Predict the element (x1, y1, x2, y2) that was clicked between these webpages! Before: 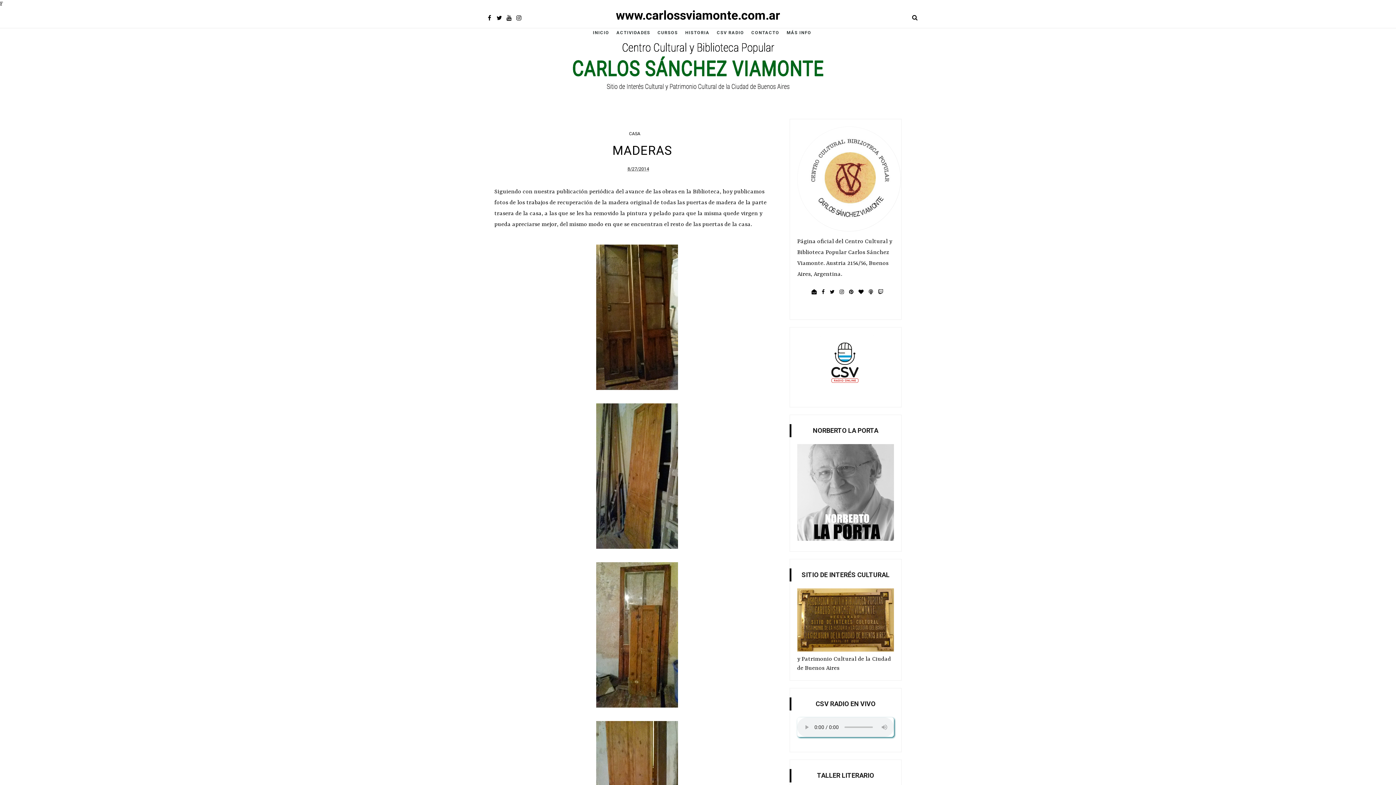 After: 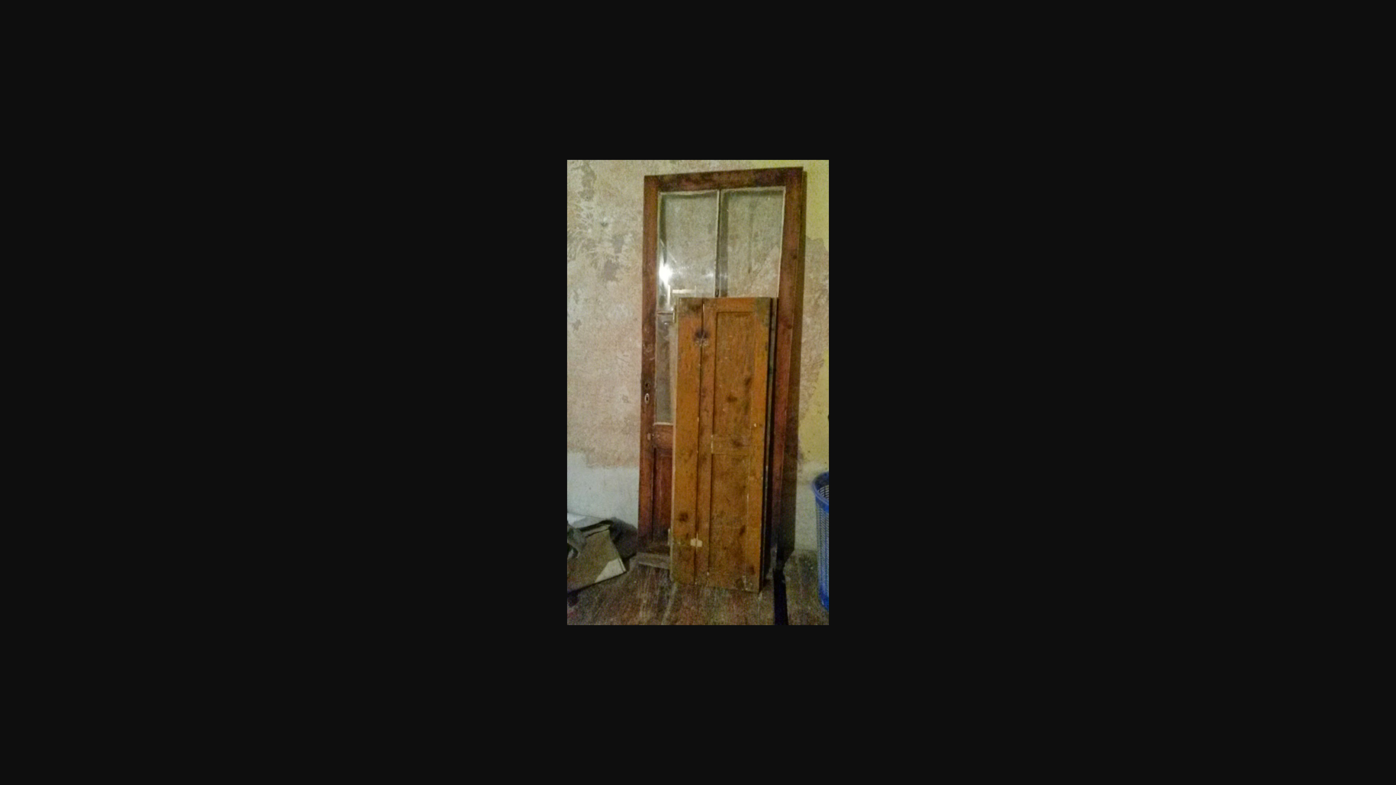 Action: bbox: (596, 703, 678, 709)